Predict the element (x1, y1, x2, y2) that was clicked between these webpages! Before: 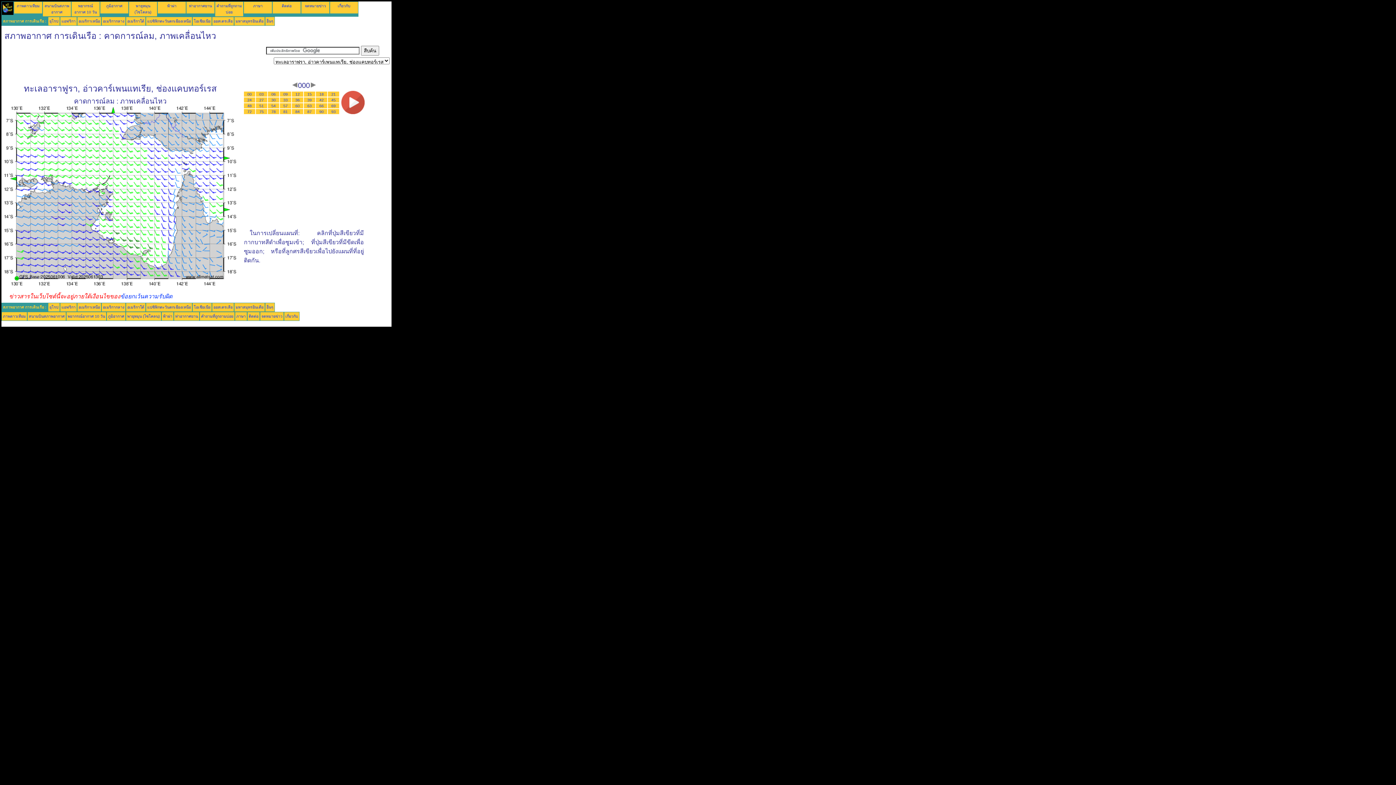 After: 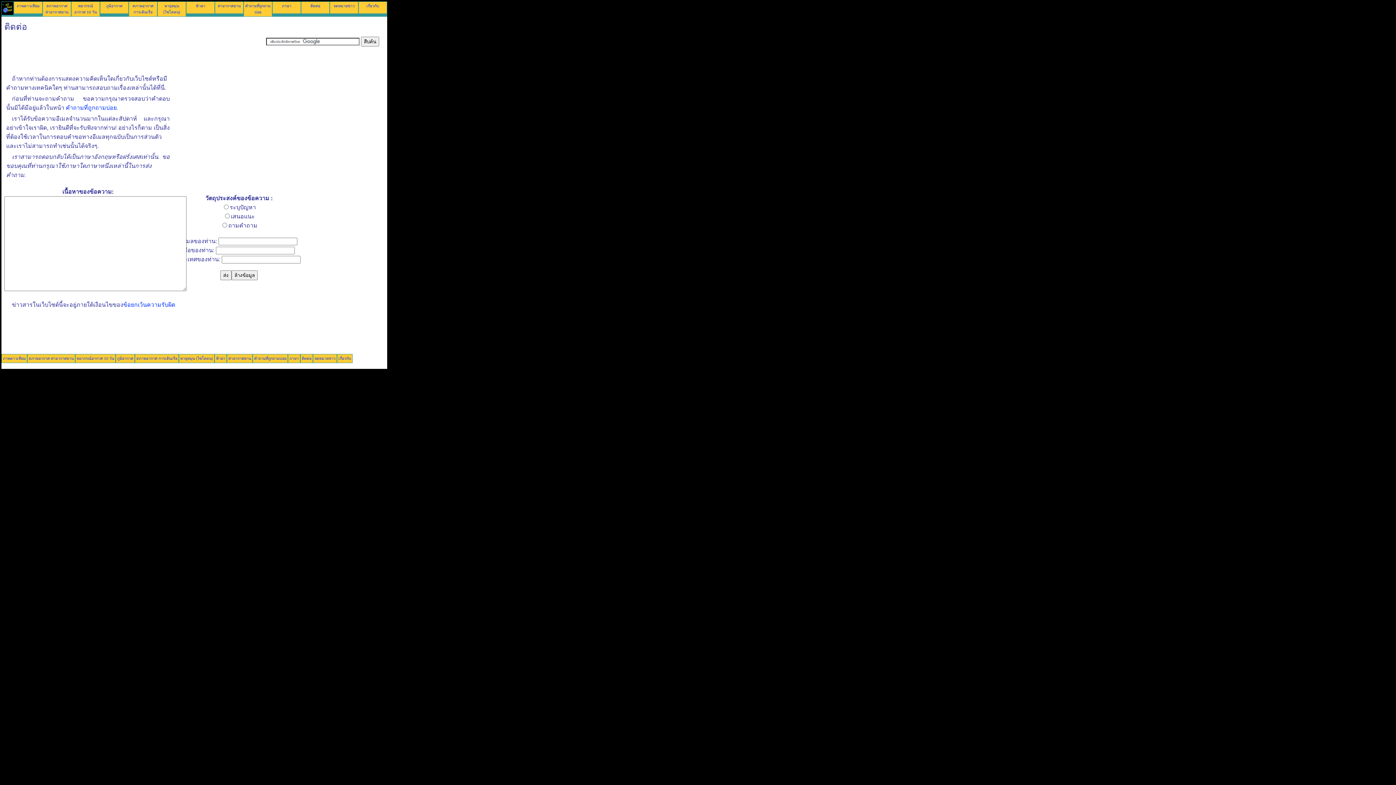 Action: label: ติดต่อ bbox: (248, 314, 258, 318)